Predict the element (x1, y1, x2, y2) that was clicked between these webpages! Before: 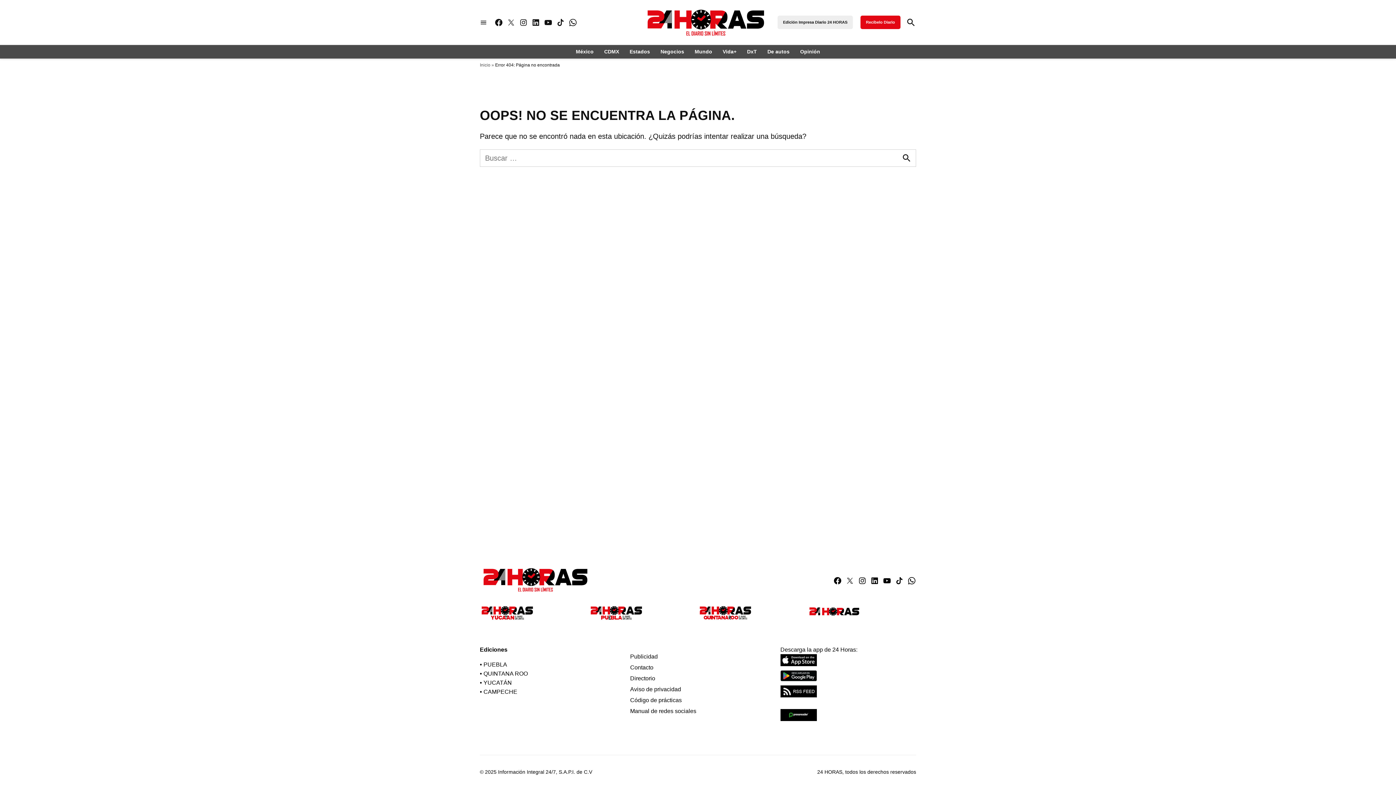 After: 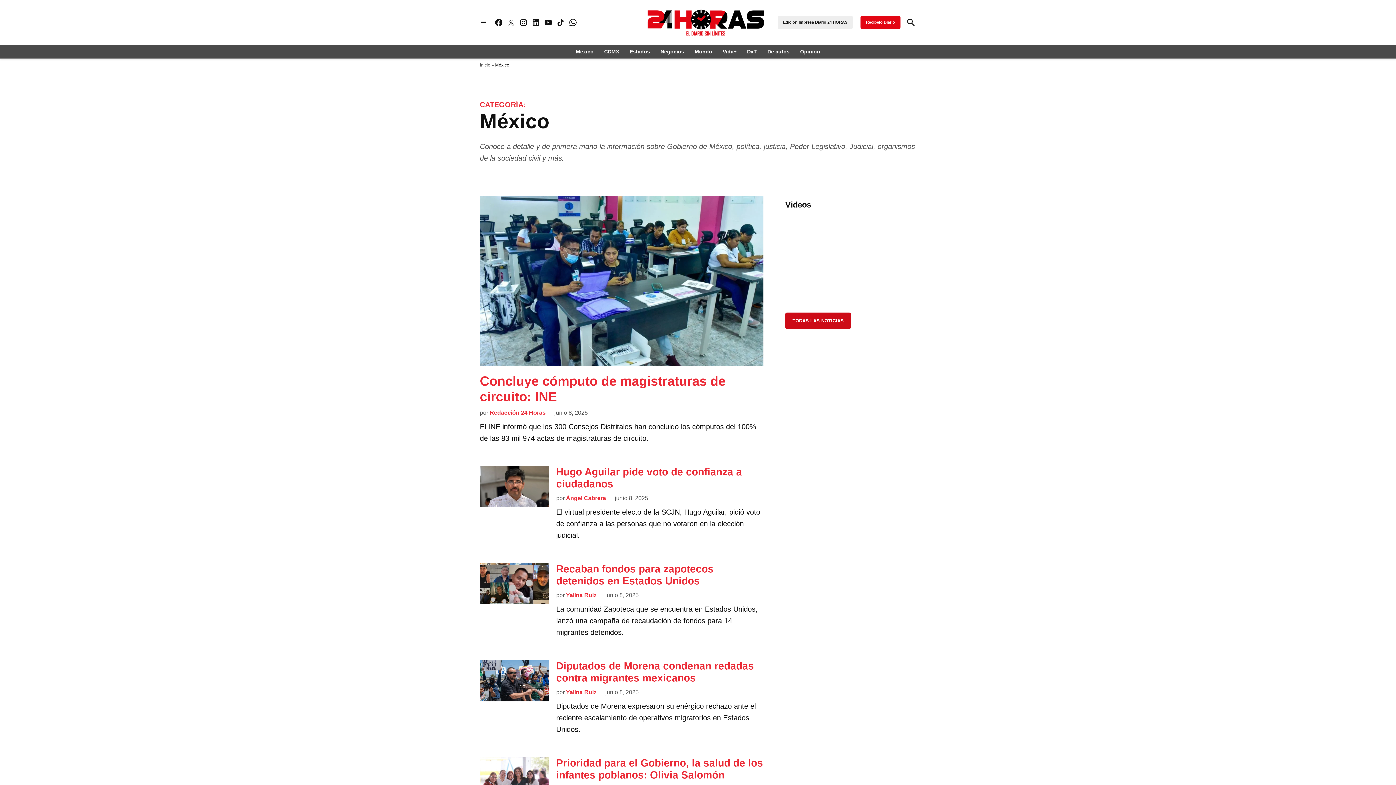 Action: bbox: (576, 46, 597, 56) label: México